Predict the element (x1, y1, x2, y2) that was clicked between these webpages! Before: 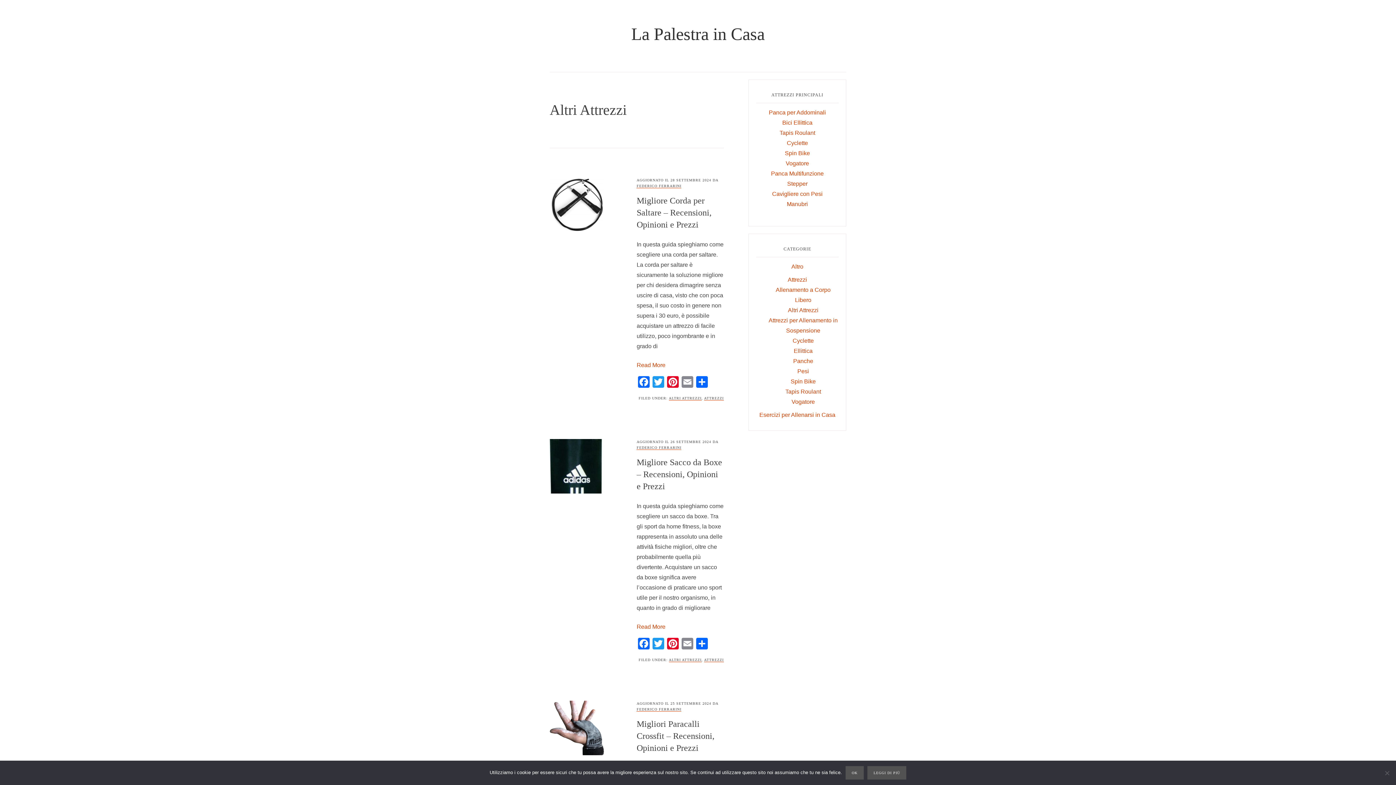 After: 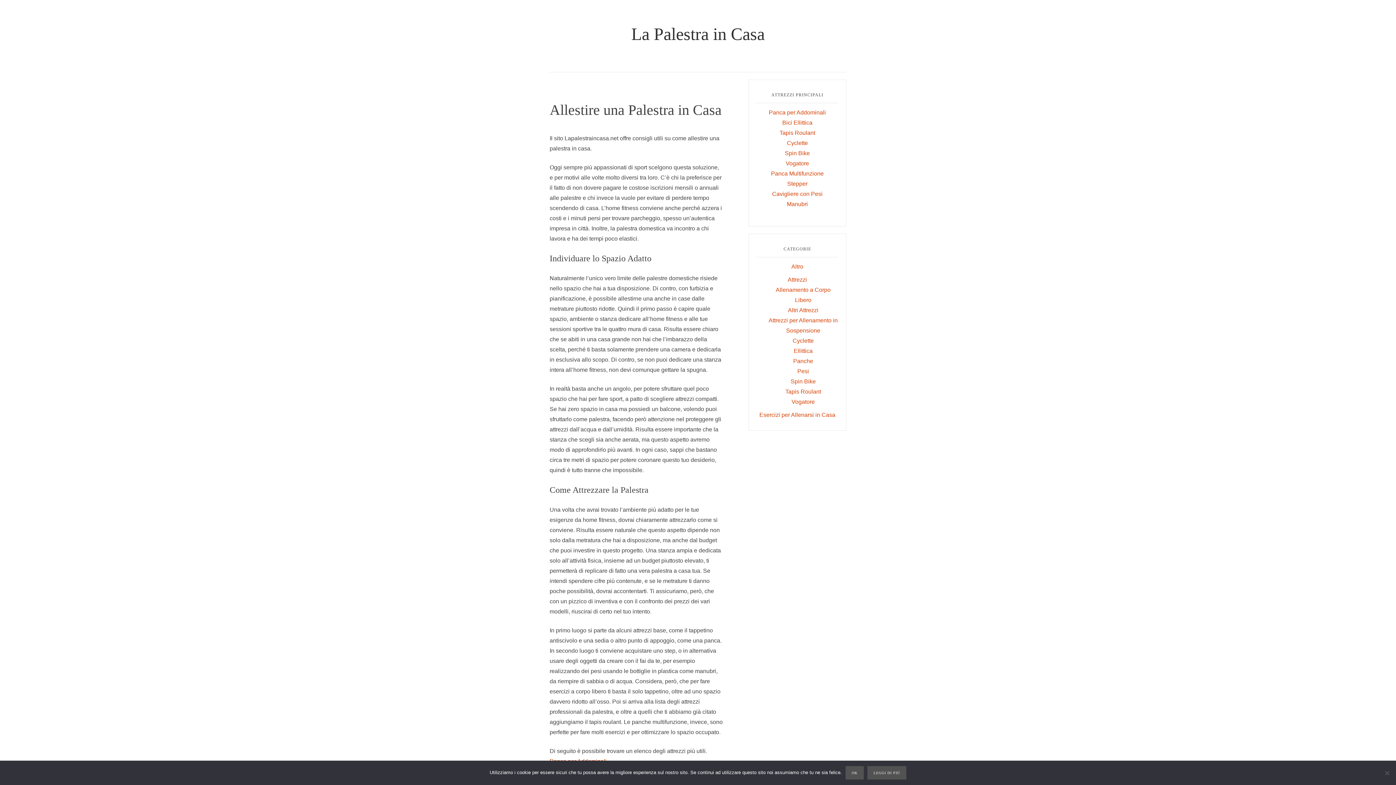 Action: label: FEDERICO FERRARINI bbox: (636, 707, 681, 712)